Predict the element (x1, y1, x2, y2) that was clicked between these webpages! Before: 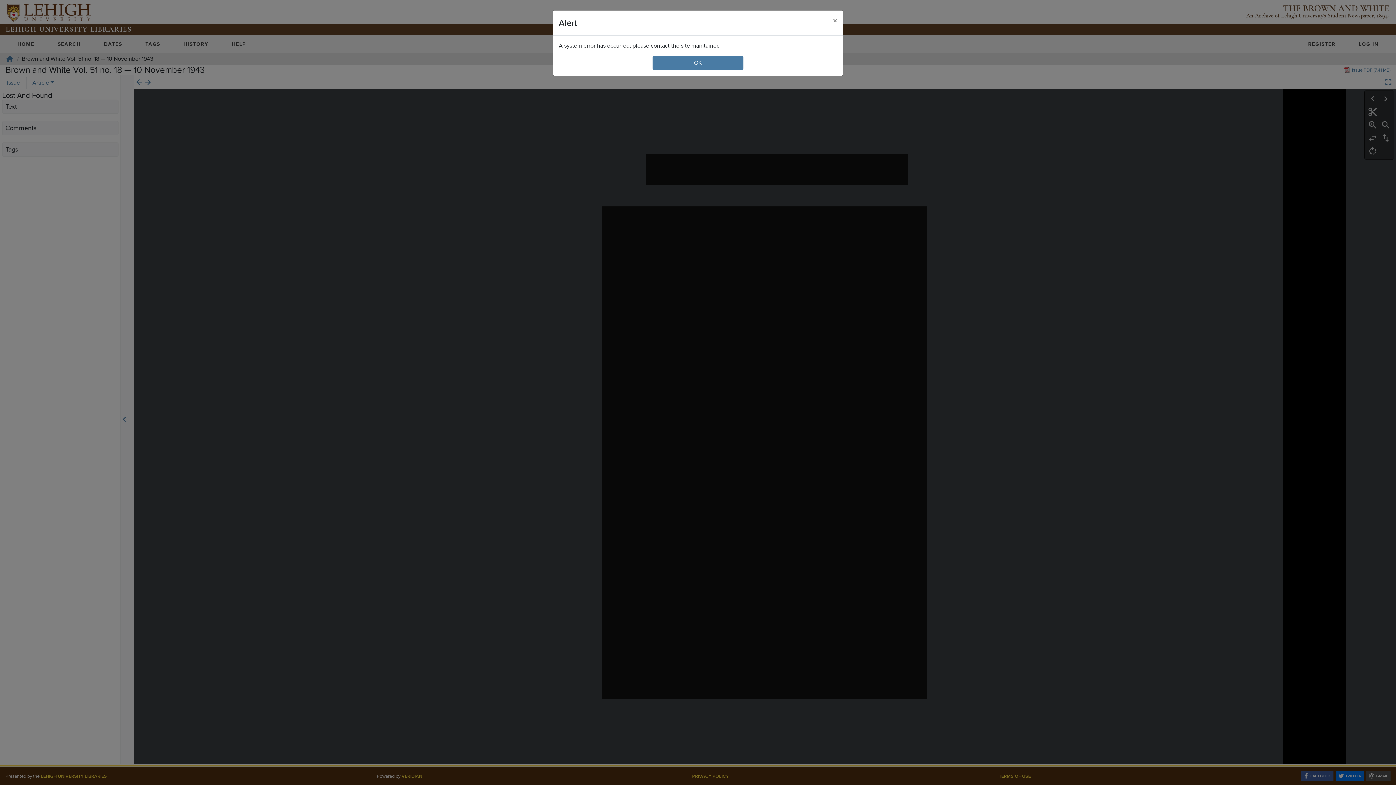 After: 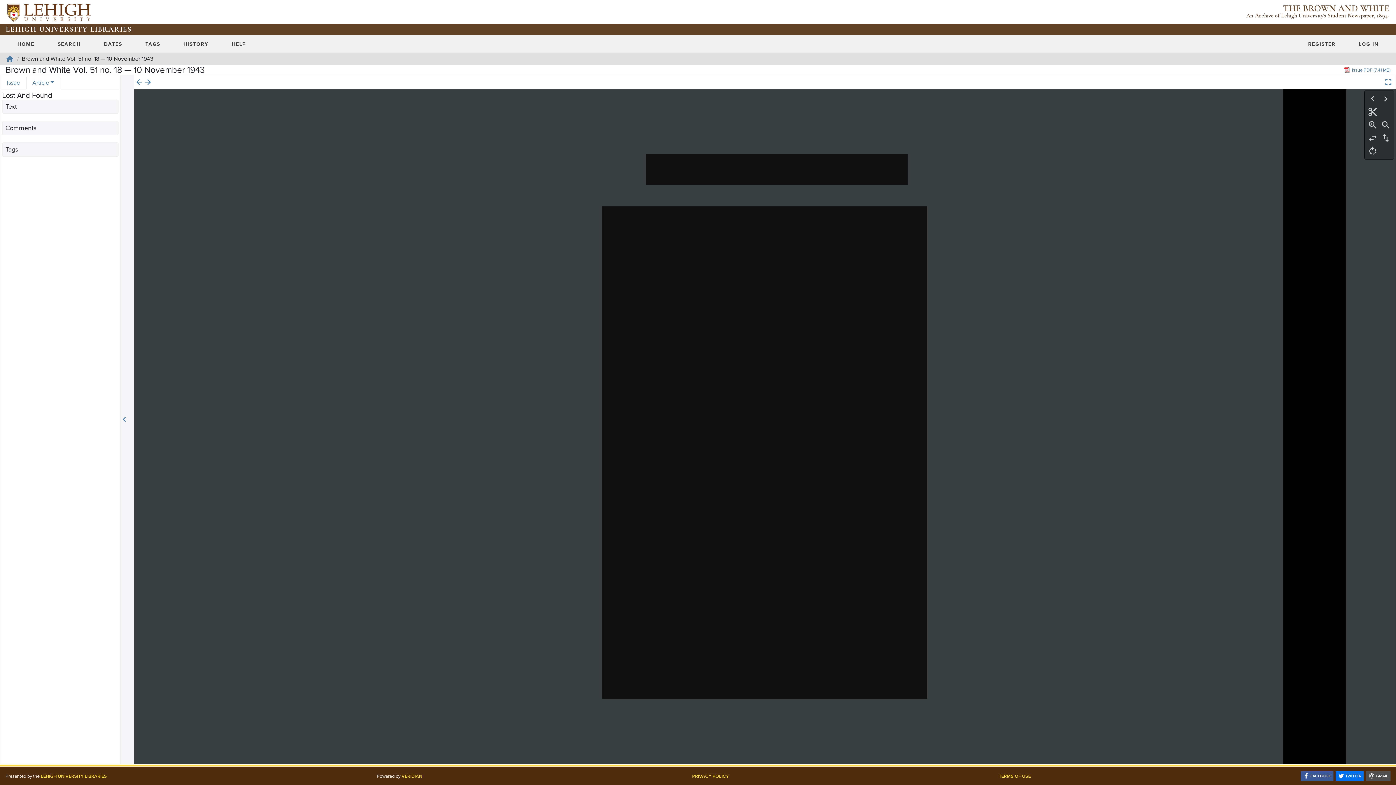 Action: label: Close bbox: (827, 10, 843, 30)